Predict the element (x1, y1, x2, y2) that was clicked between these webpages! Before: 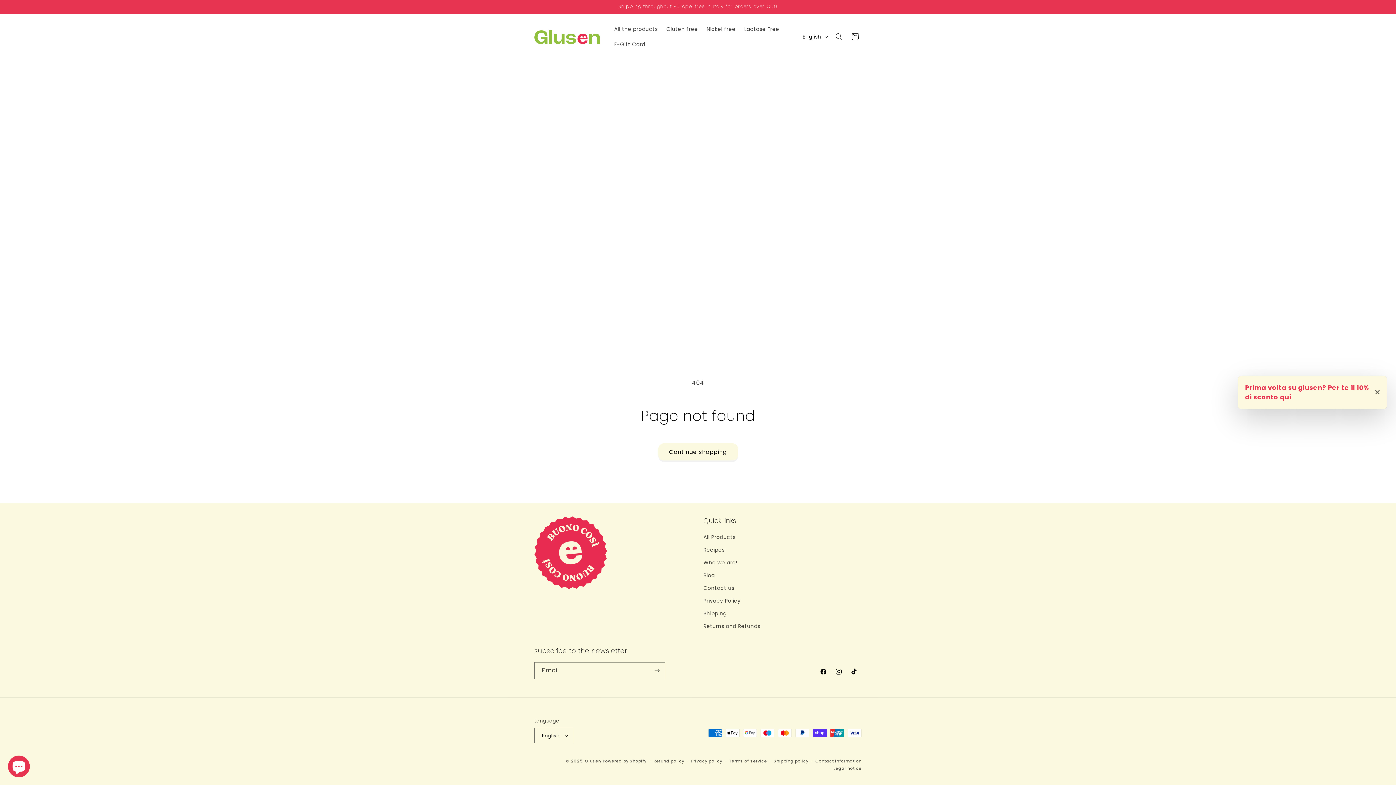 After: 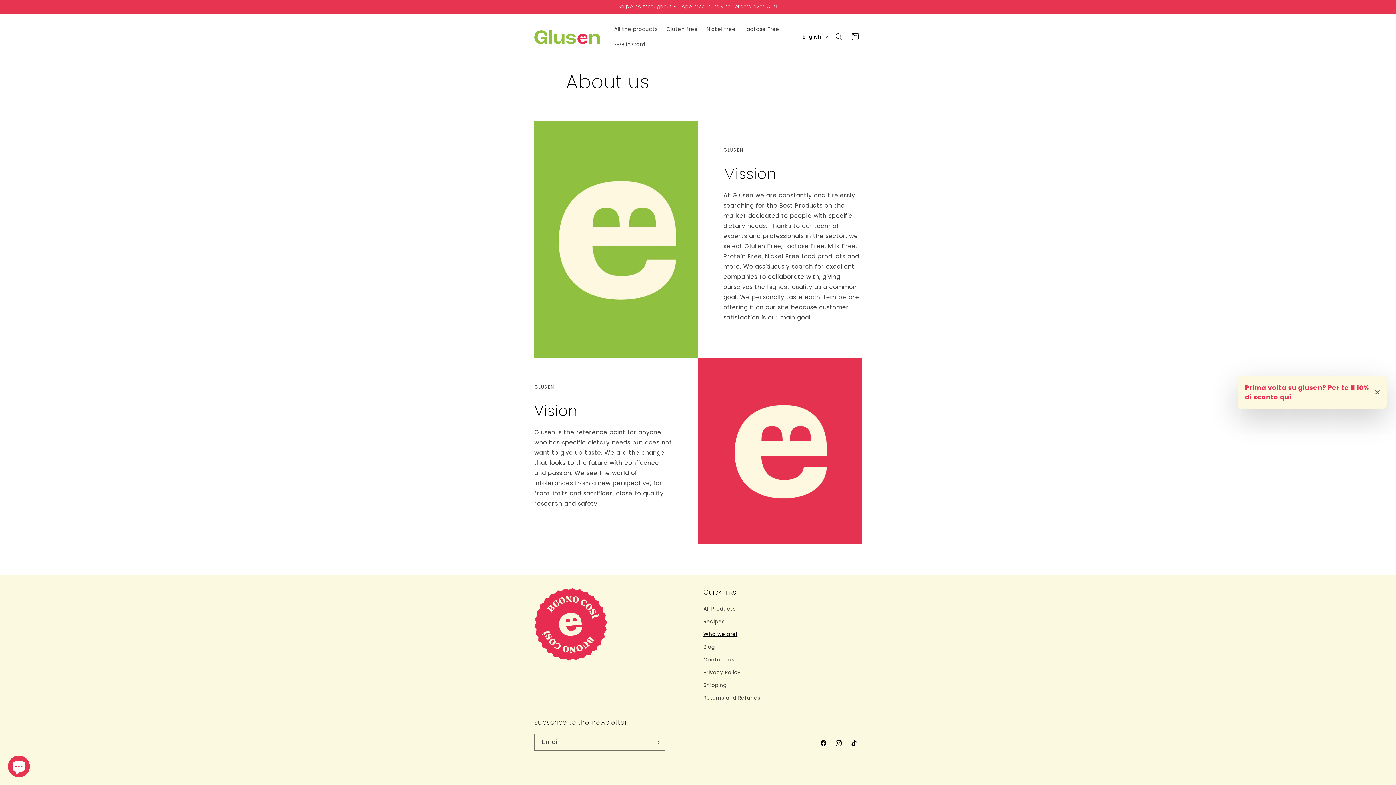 Action: label: Who we are! bbox: (703, 556, 737, 569)